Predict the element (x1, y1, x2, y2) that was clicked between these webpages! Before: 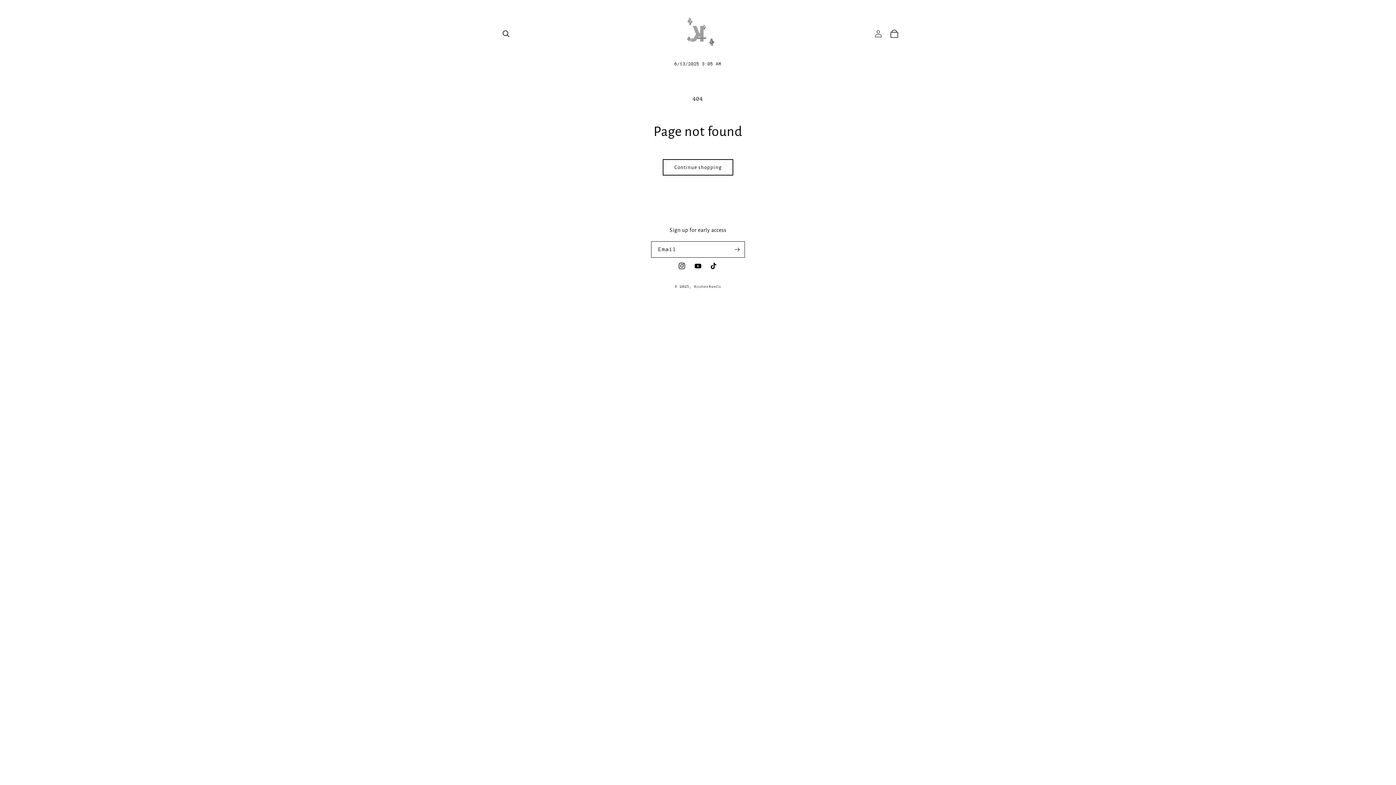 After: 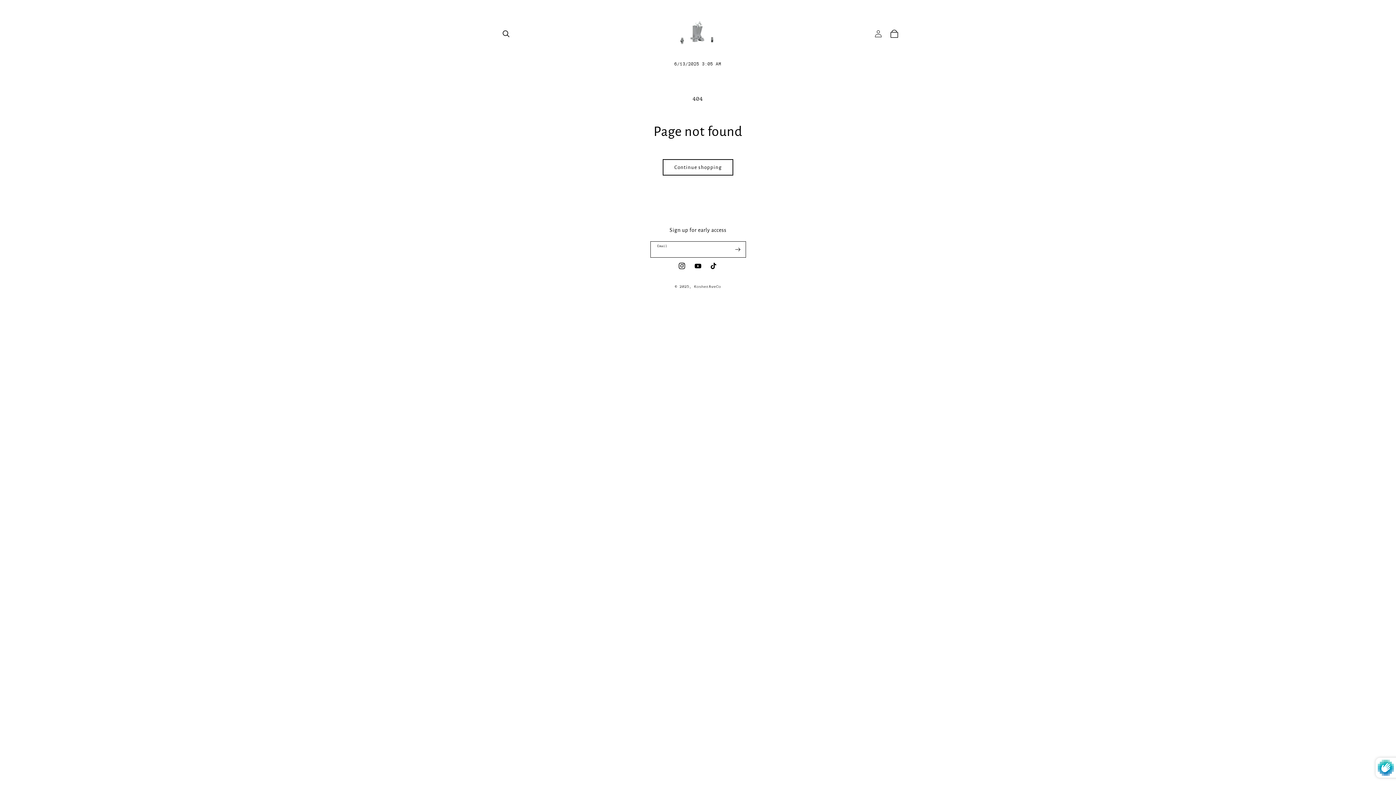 Action: label: Subscribe bbox: (729, 241, 745, 258)